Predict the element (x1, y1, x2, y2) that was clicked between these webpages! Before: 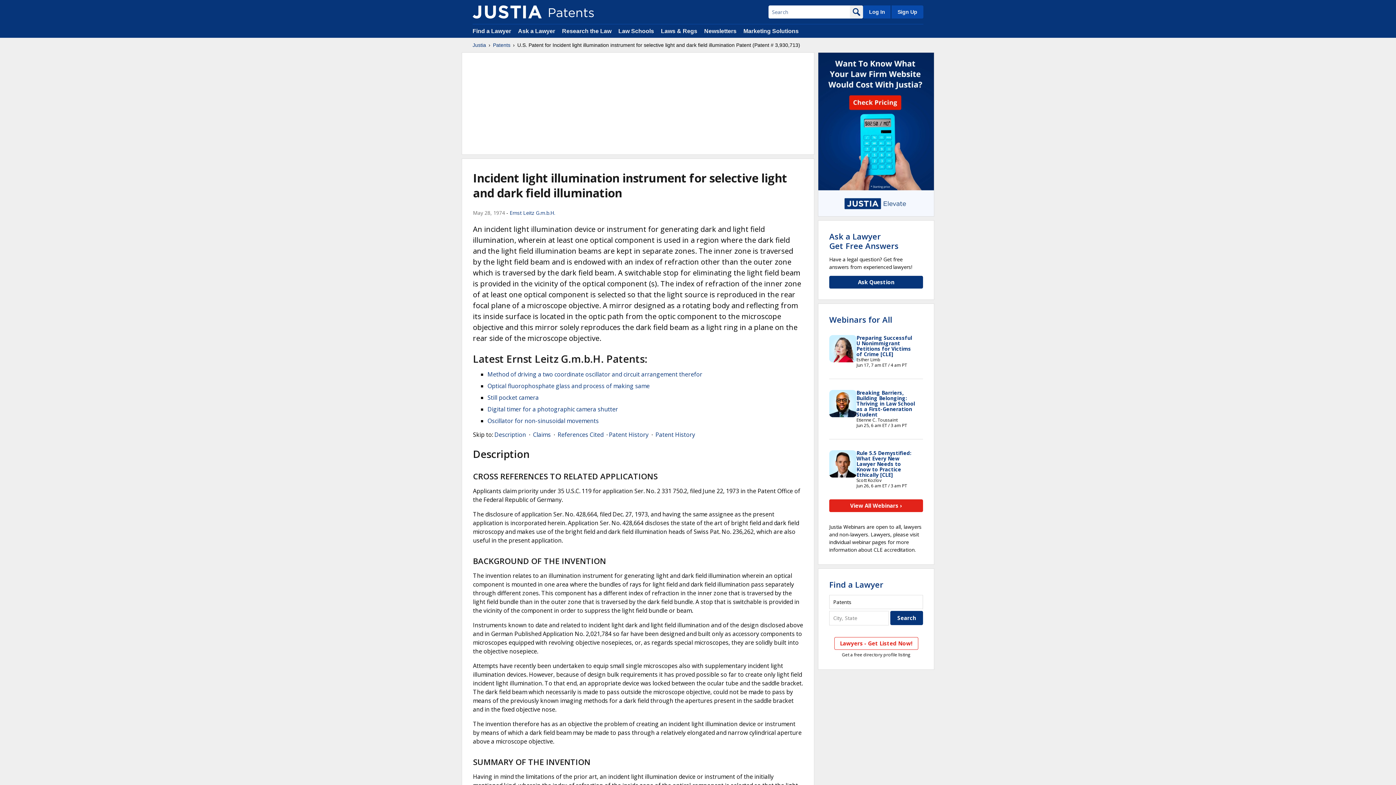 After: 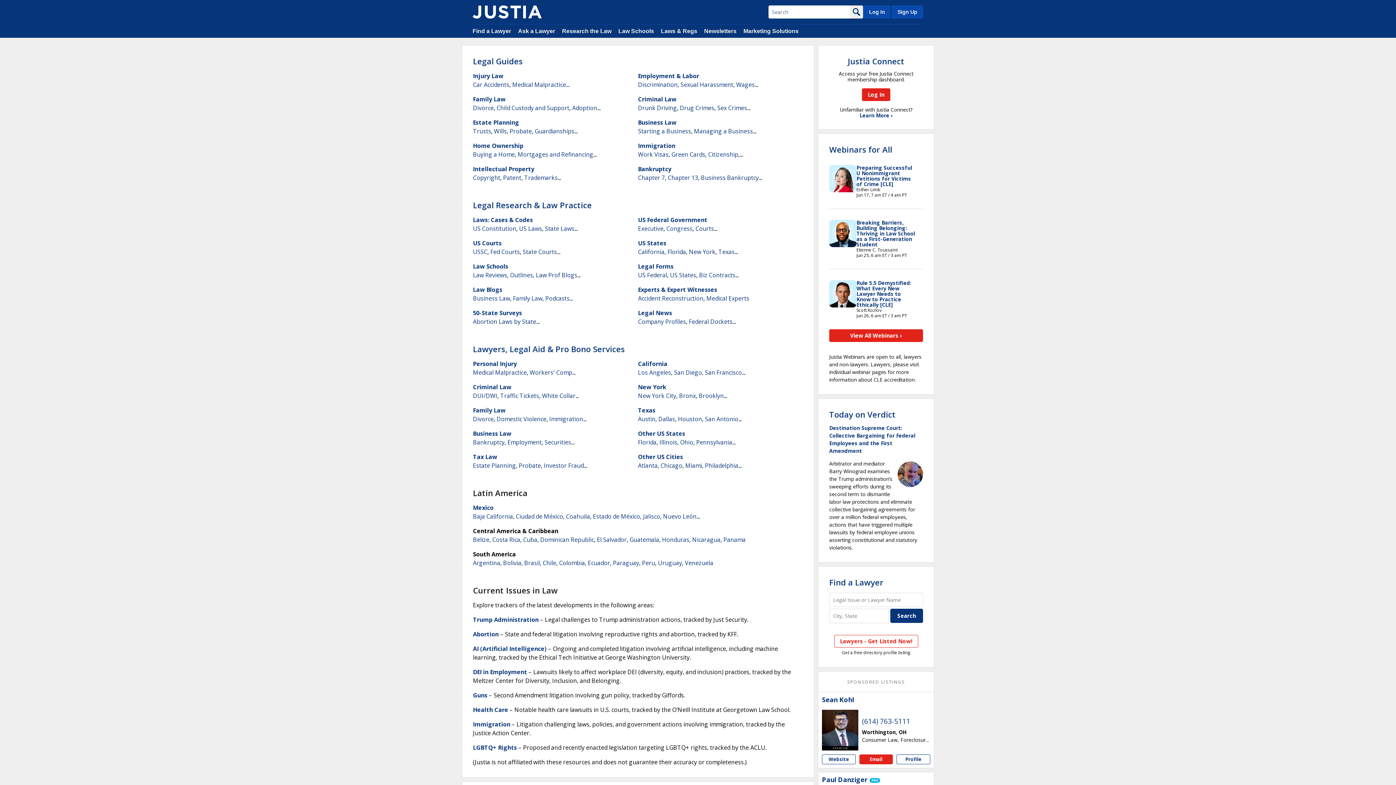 Action: label: Research the Law bbox: (562, 28, 611, 34)